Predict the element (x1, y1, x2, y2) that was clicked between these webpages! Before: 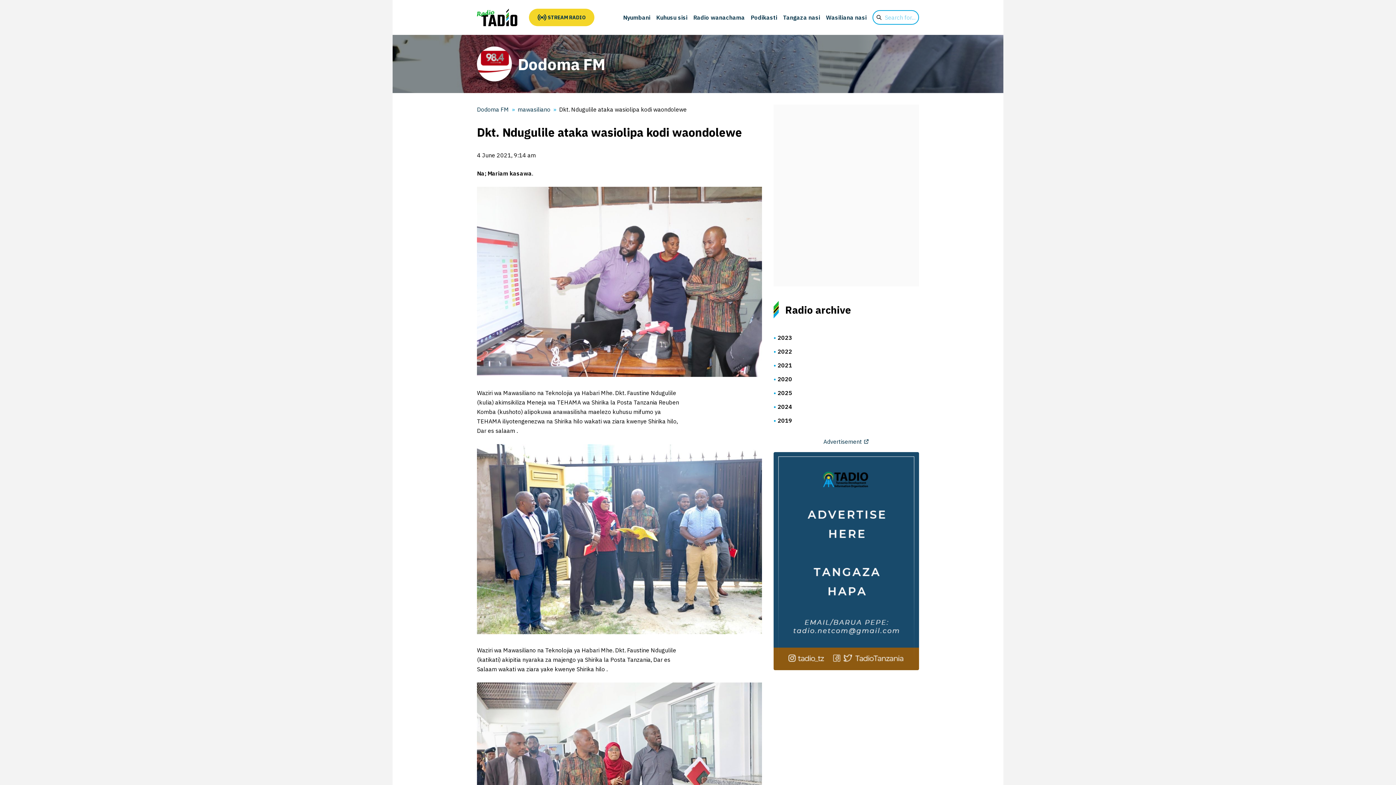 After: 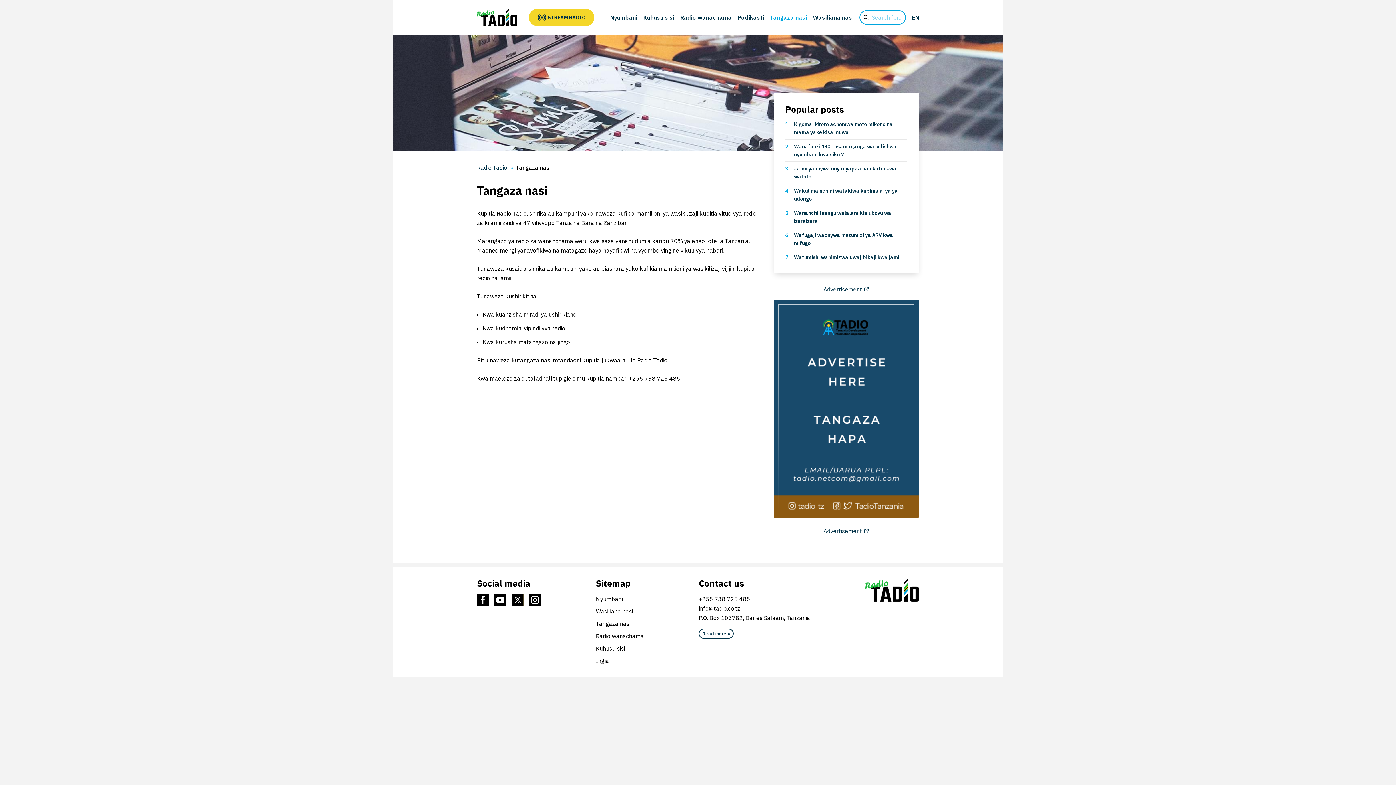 Action: label: Tangaza nasi bbox: (783, 13, 820, 21)